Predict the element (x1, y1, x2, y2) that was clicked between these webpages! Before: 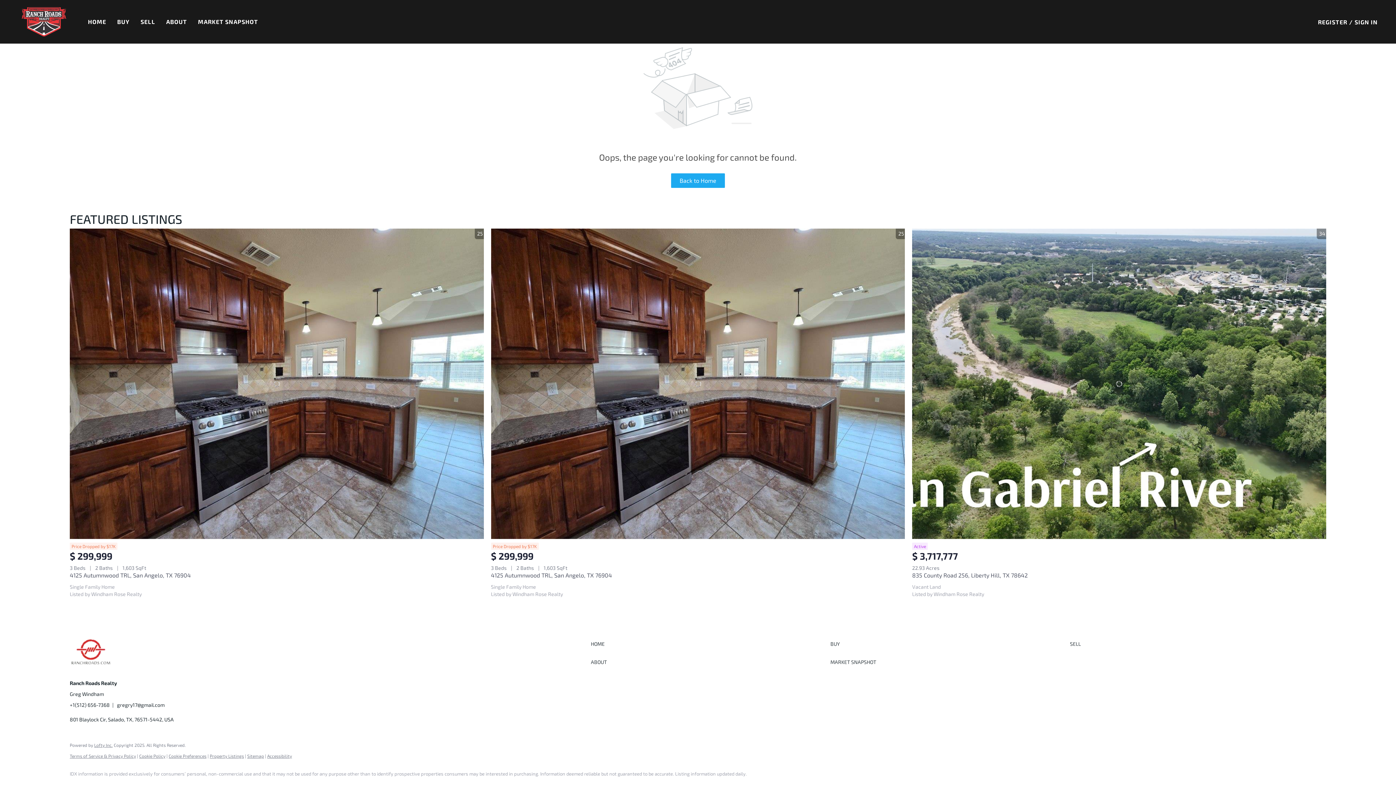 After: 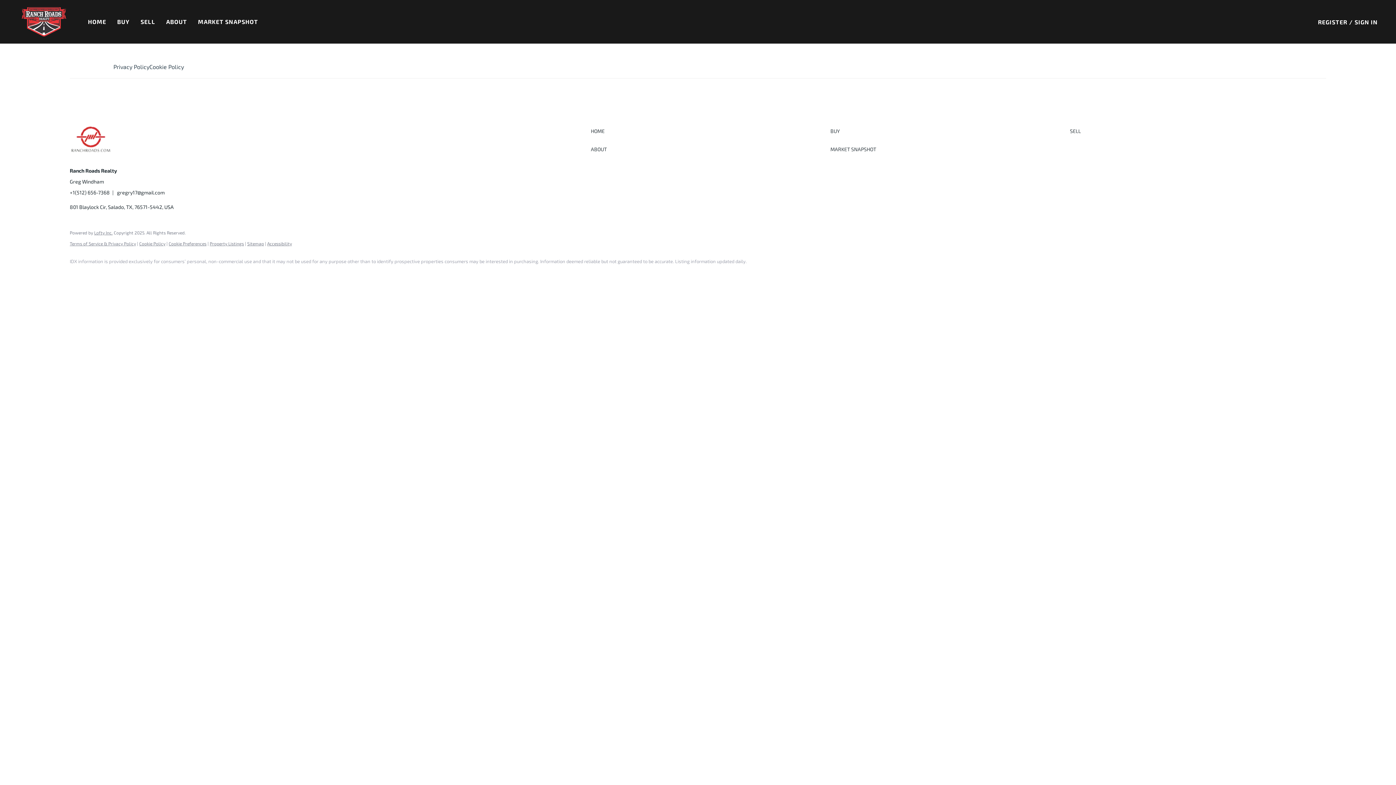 Action: bbox: (139, 753, 165, 759) label: Cookie Policy